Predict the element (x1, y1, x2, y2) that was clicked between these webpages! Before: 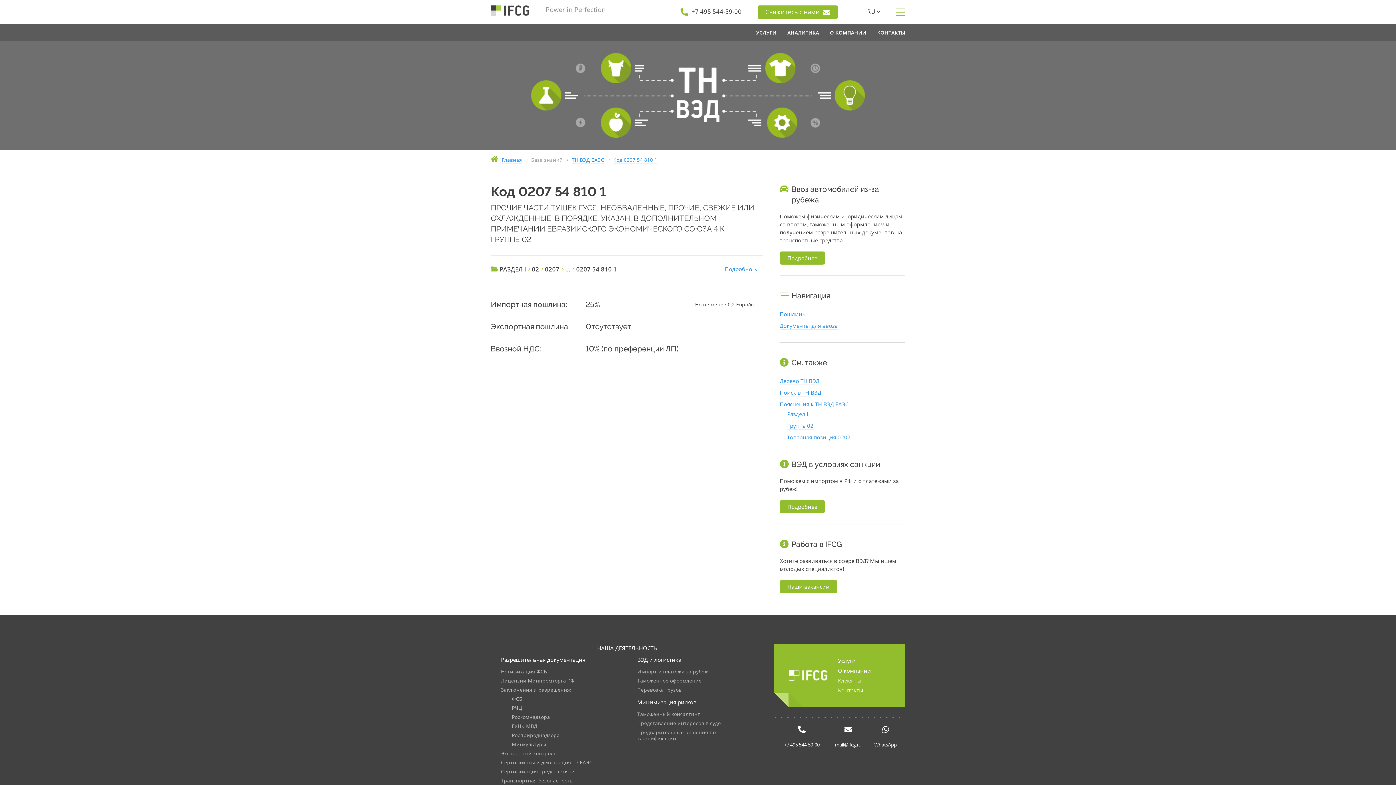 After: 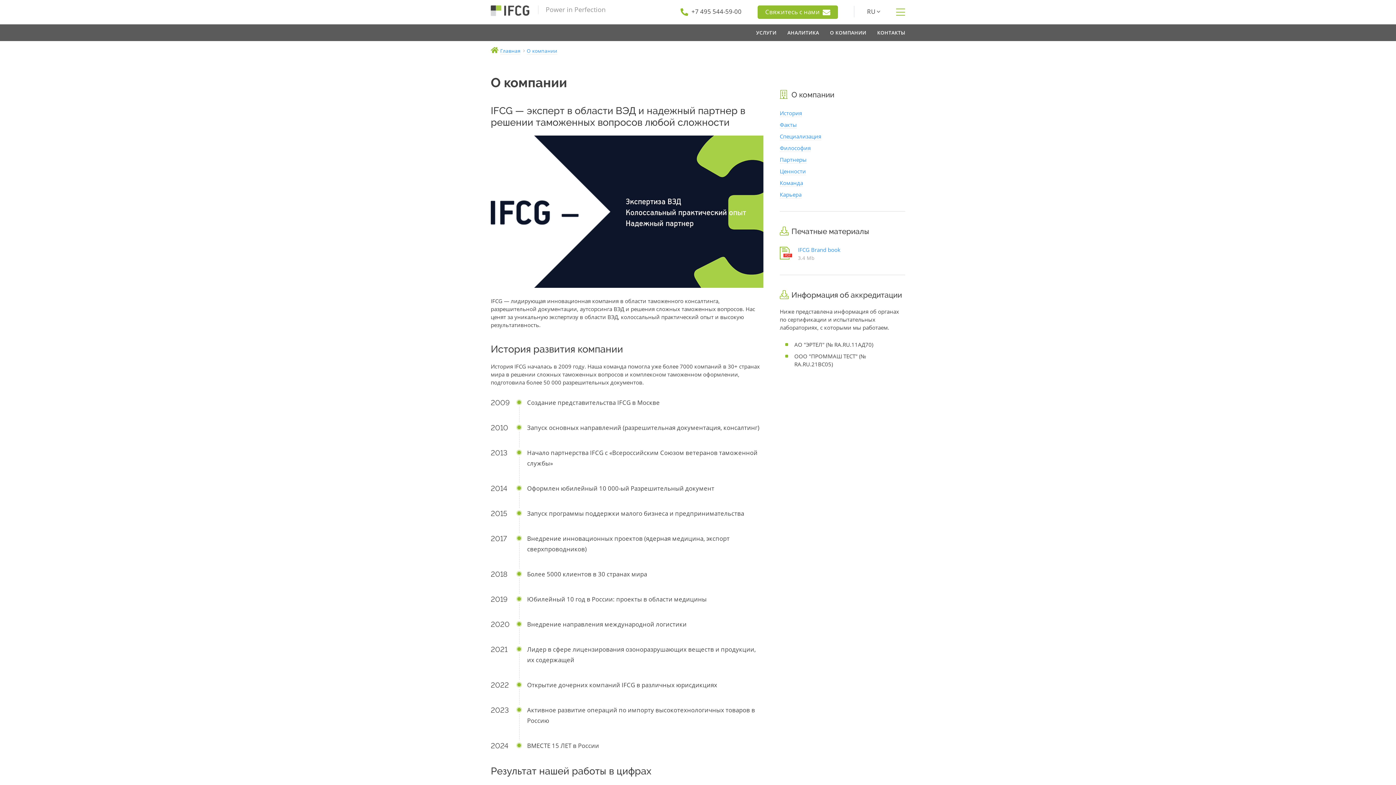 Action: label: О компании bbox: (838, 666, 890, 674)